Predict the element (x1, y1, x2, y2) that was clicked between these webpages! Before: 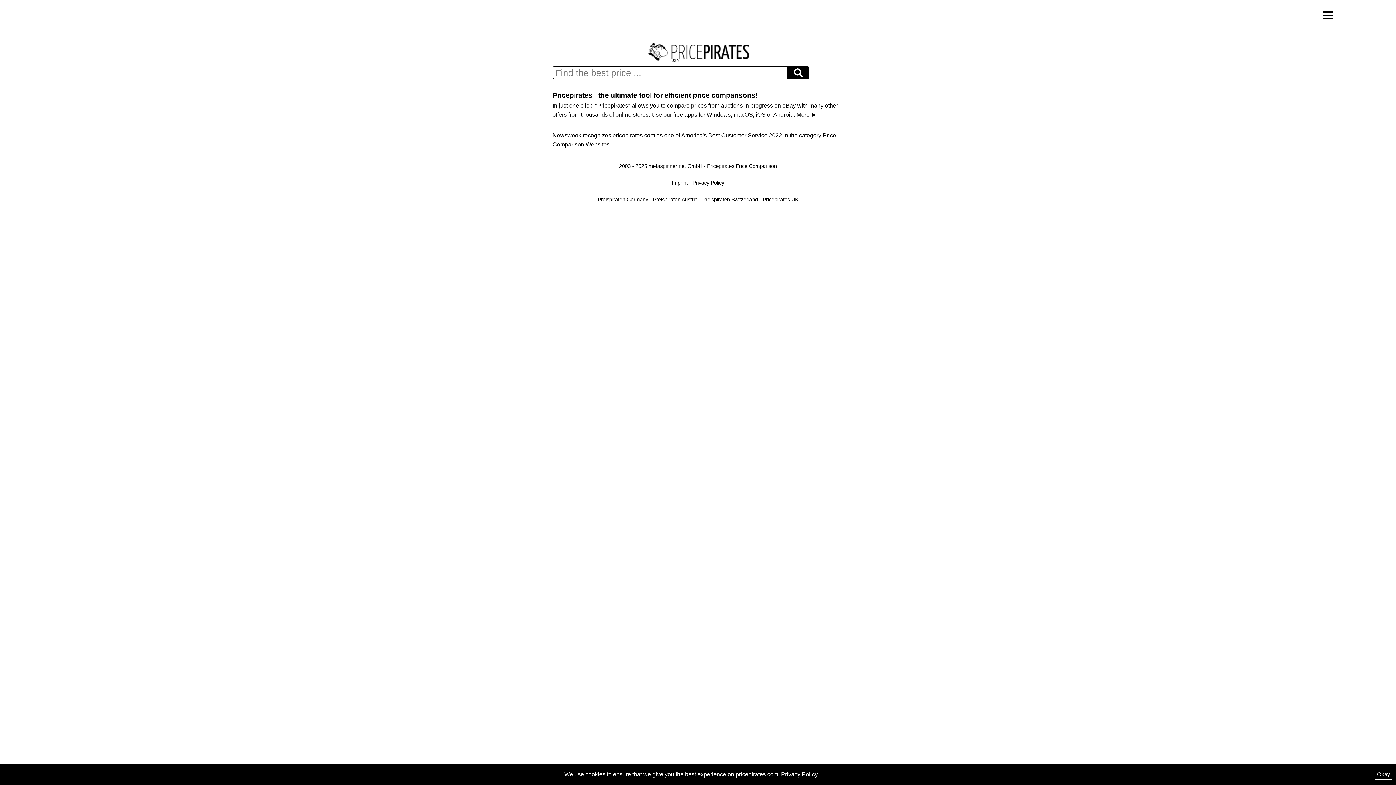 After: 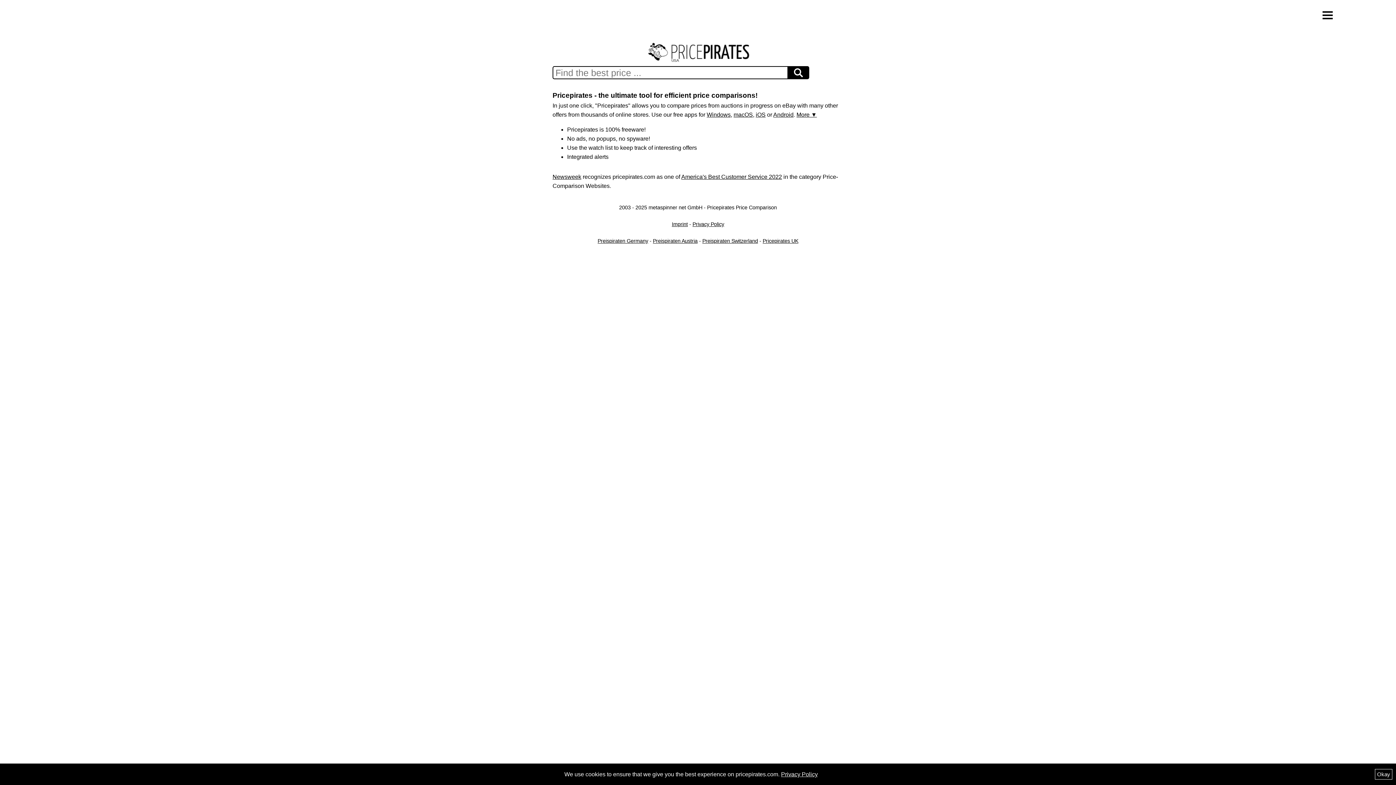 Action: label: More ► bbox: (796, 111, 817, 117)